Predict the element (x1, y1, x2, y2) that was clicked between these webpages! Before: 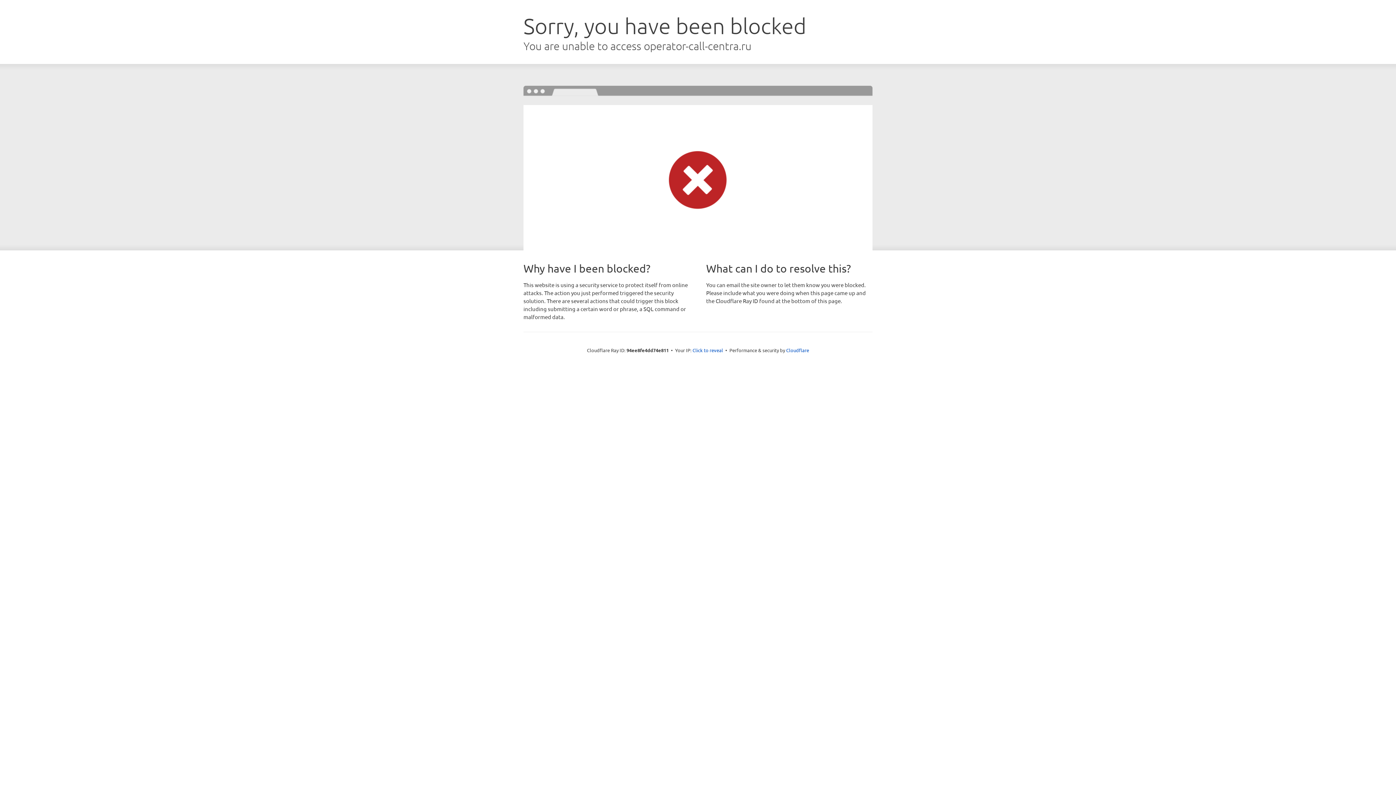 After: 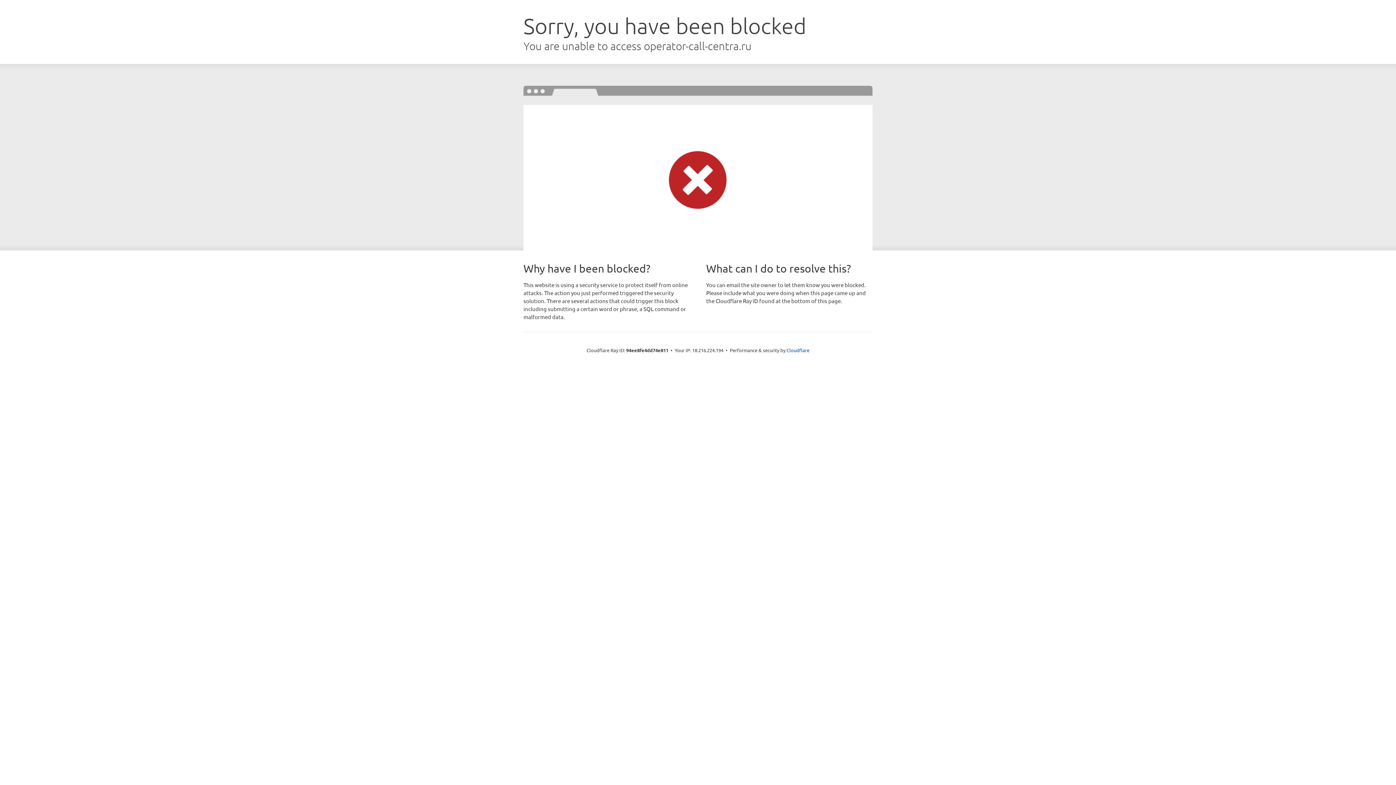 Action: label: Click to reveal bbox: (692, 346, 723, 353)